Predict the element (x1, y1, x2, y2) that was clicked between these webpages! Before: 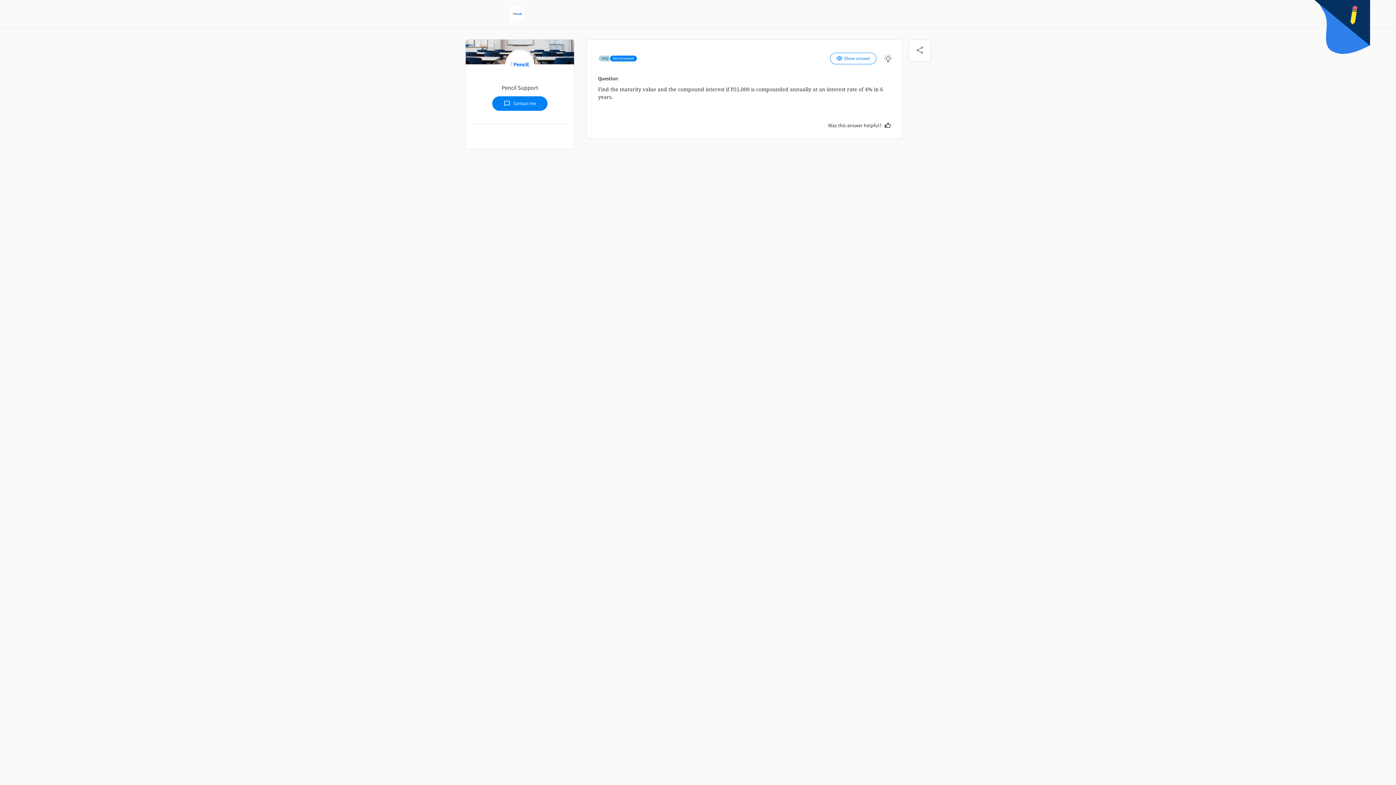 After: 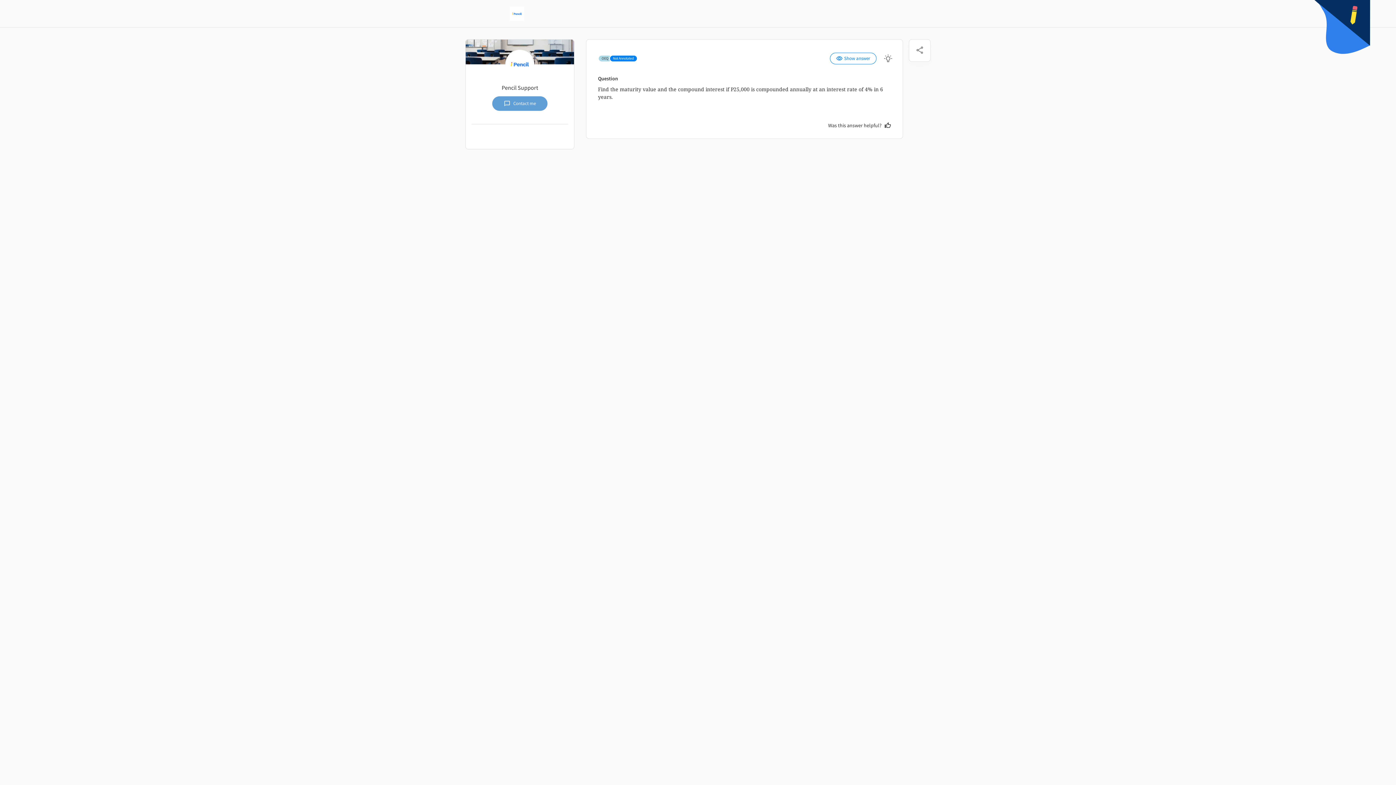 Action: label: chat_bubble_outline
Contact me bbox: (468, 96, 571, 110)